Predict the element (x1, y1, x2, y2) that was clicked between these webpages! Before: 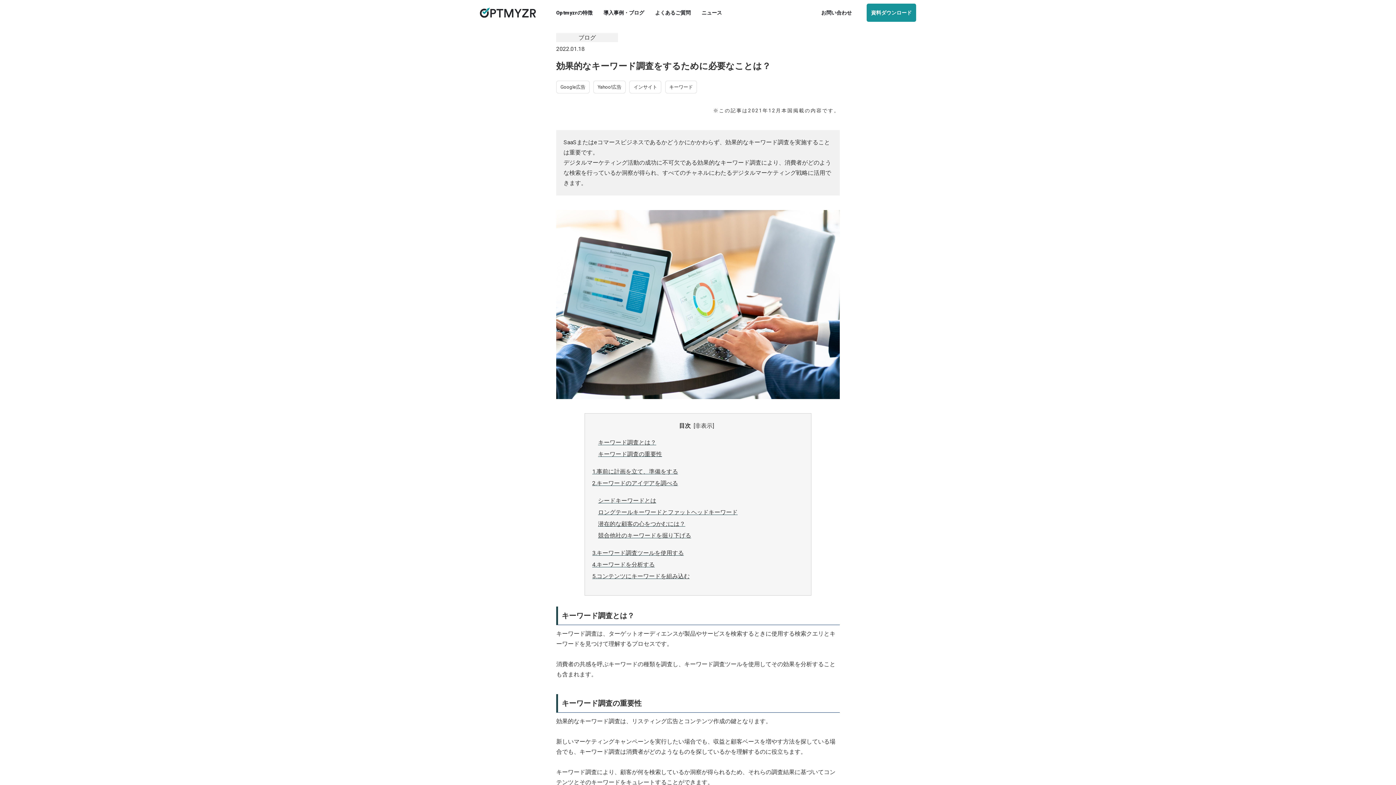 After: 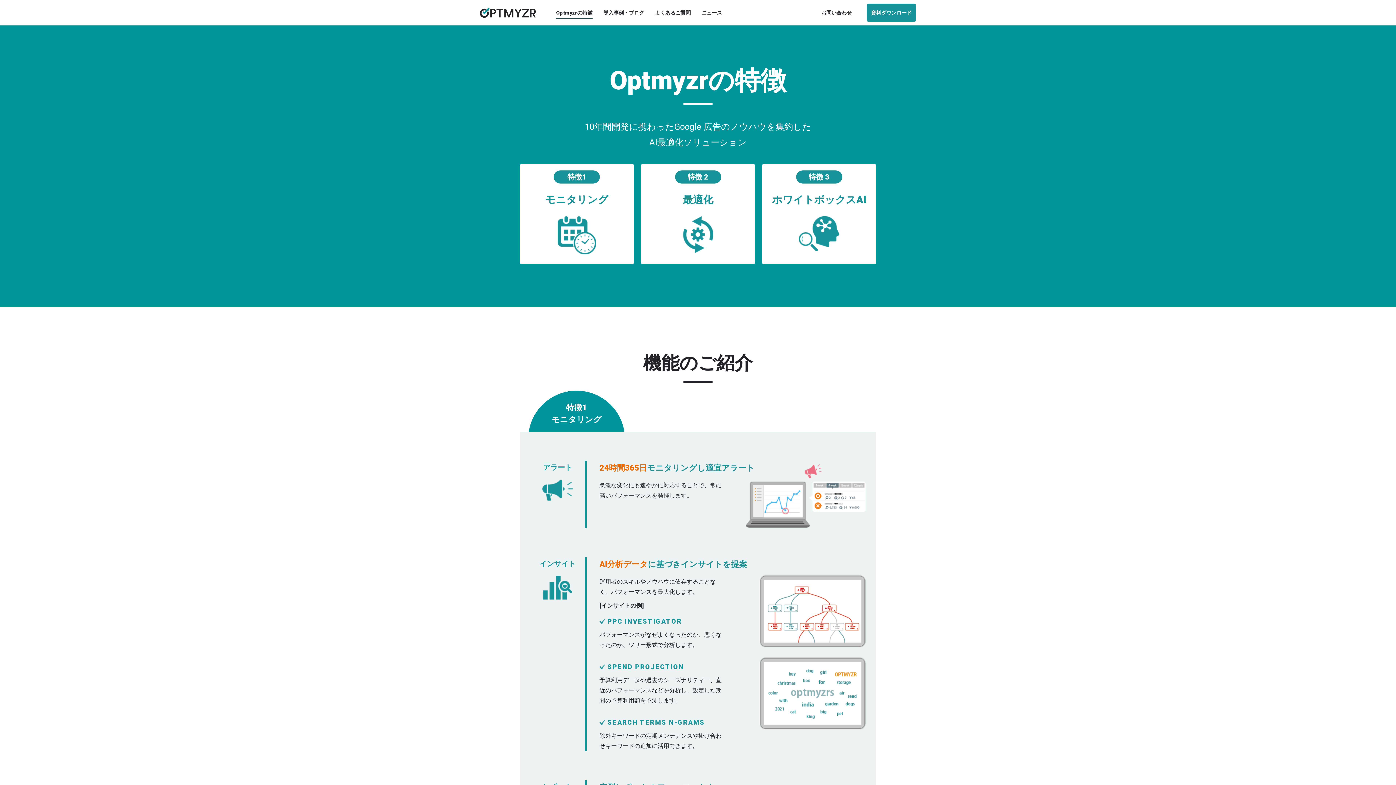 Action: label: Optmyzrの特徴 bbox: (556, 0, 592, 25)